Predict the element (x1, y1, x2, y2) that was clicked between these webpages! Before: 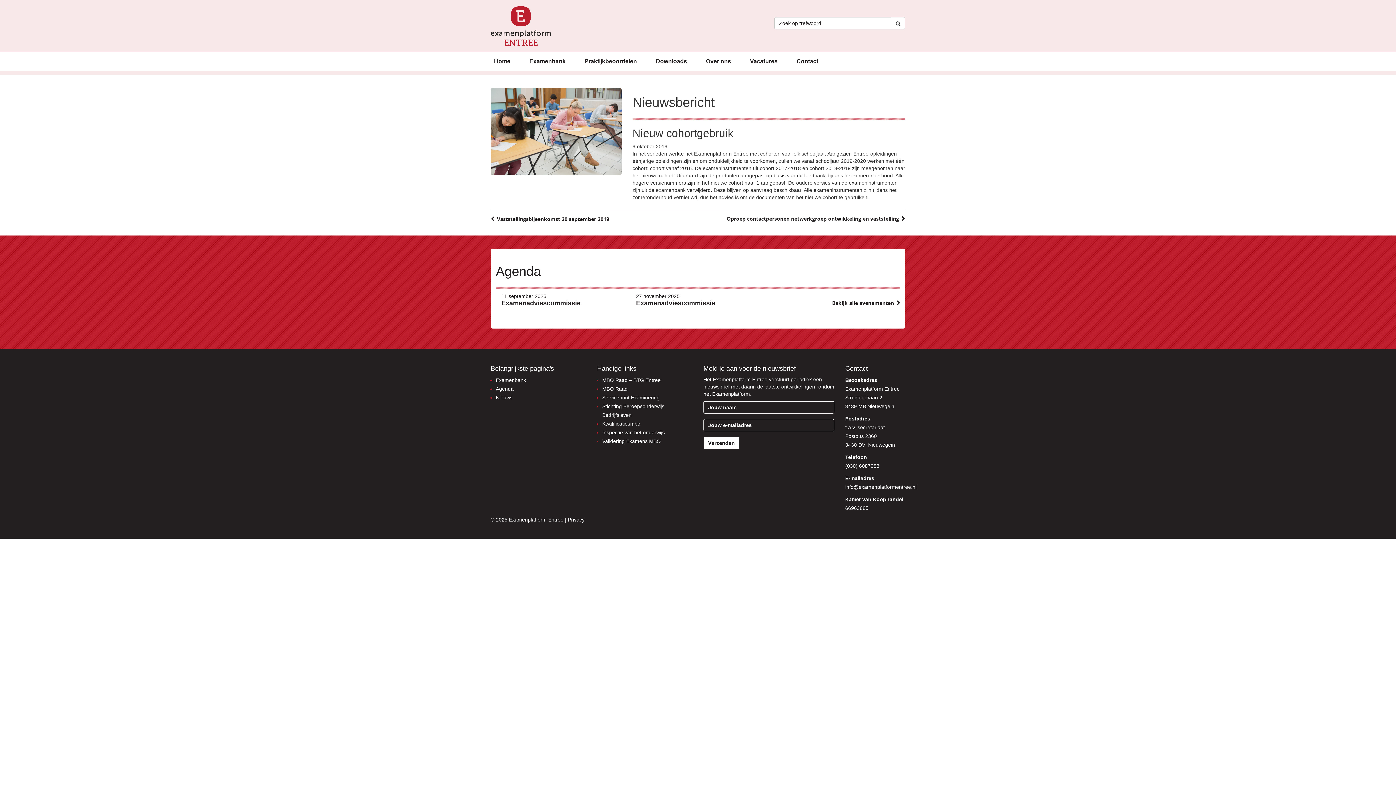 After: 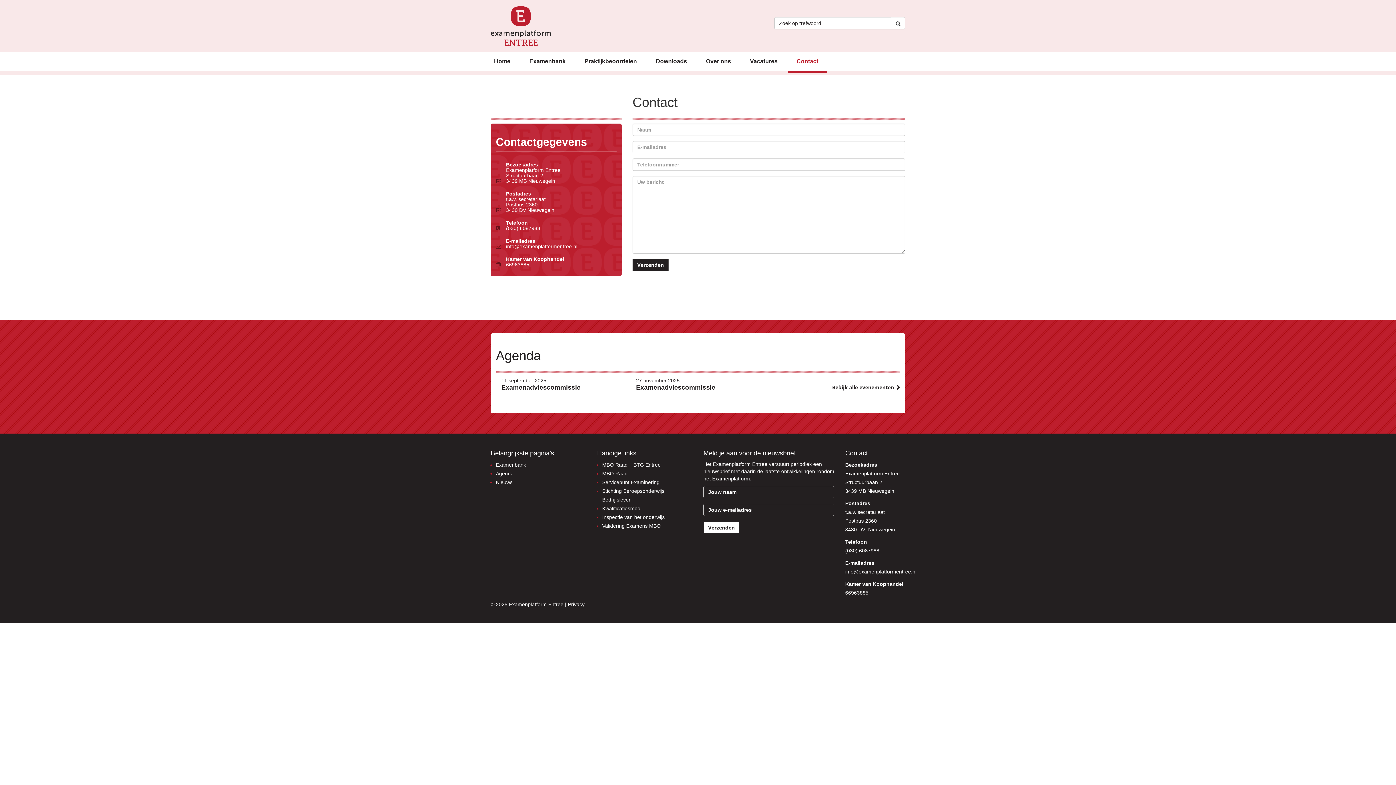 Action: bbox: (788, 52, 827, 70) label: Contact